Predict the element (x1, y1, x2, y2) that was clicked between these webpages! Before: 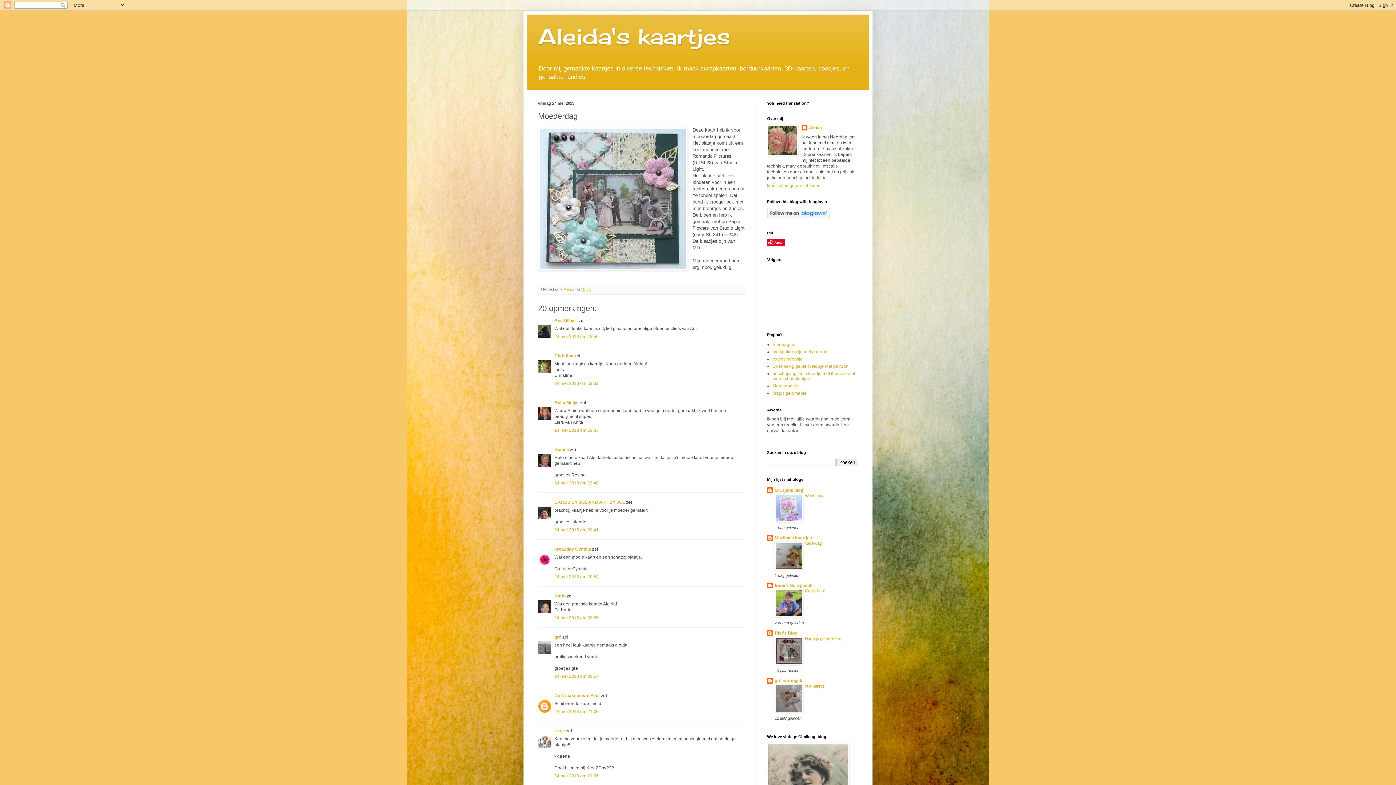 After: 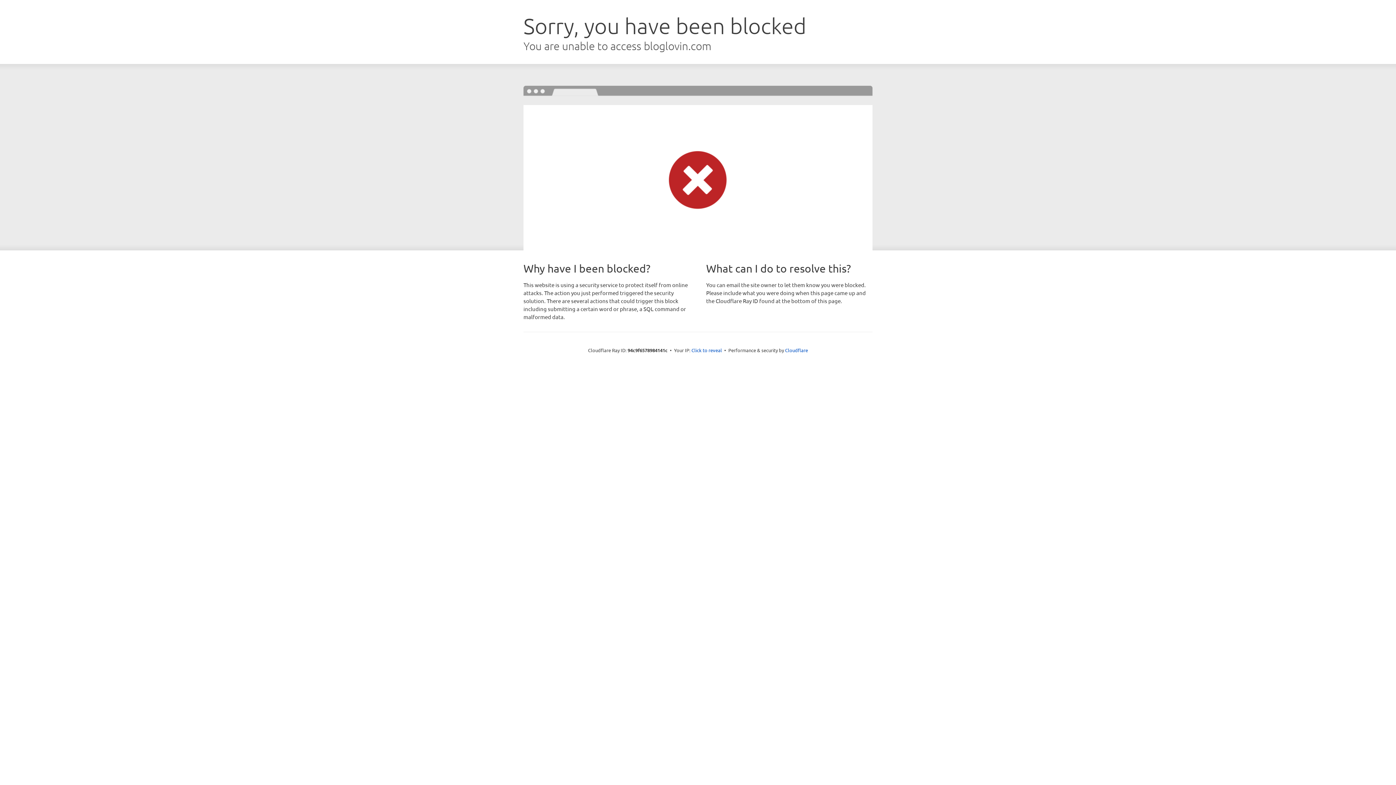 Action: bbox: (767, 214, 830, 219)